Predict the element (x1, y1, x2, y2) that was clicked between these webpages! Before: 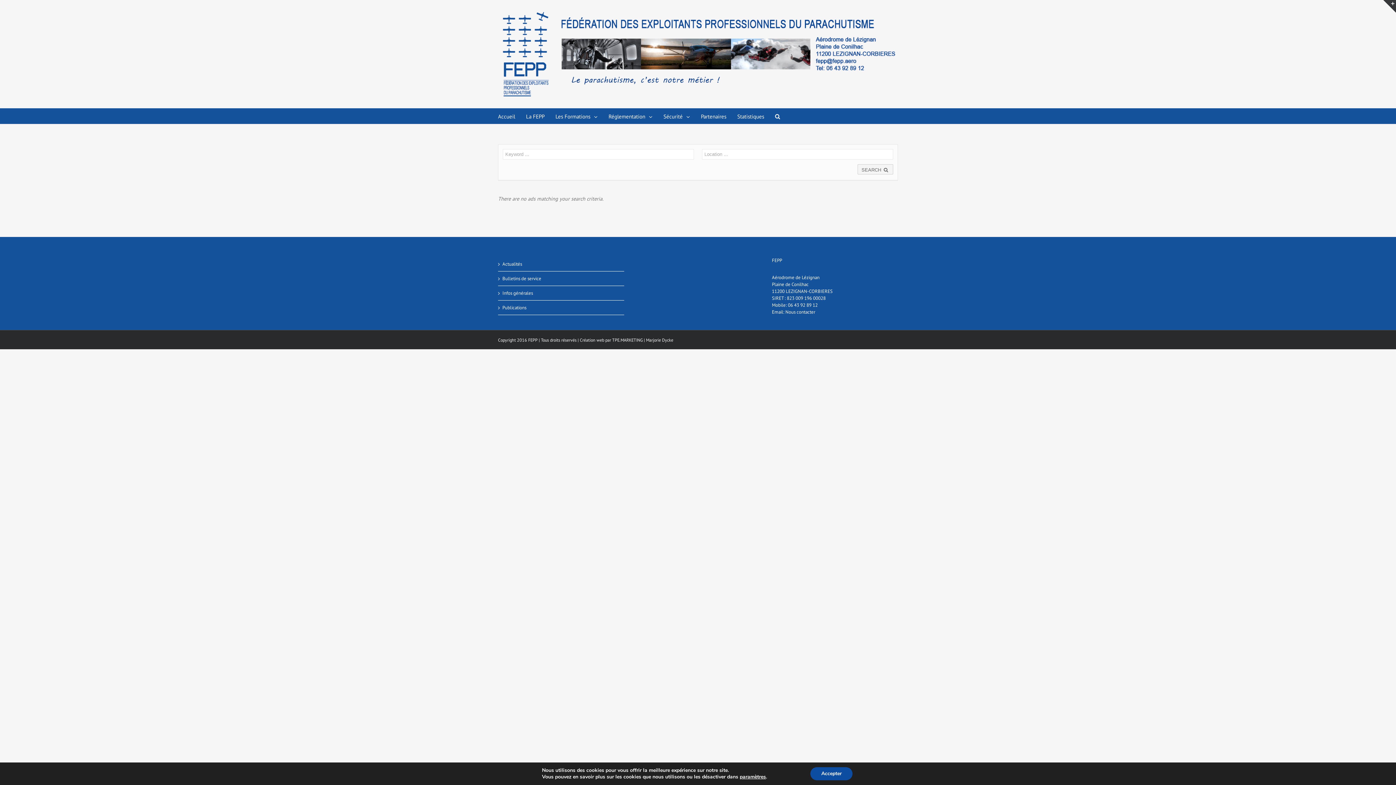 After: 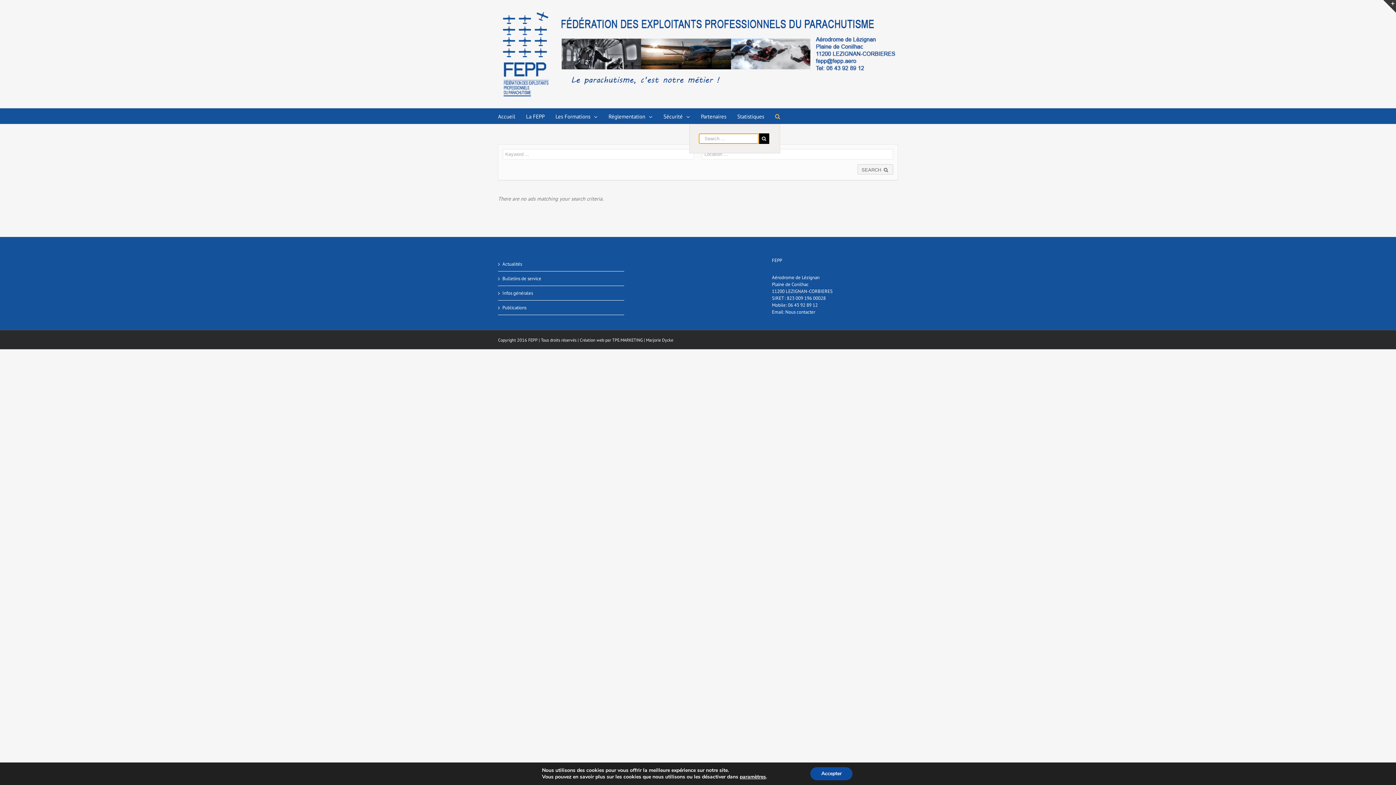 Action: bbox: (775, 108, 780, 124)